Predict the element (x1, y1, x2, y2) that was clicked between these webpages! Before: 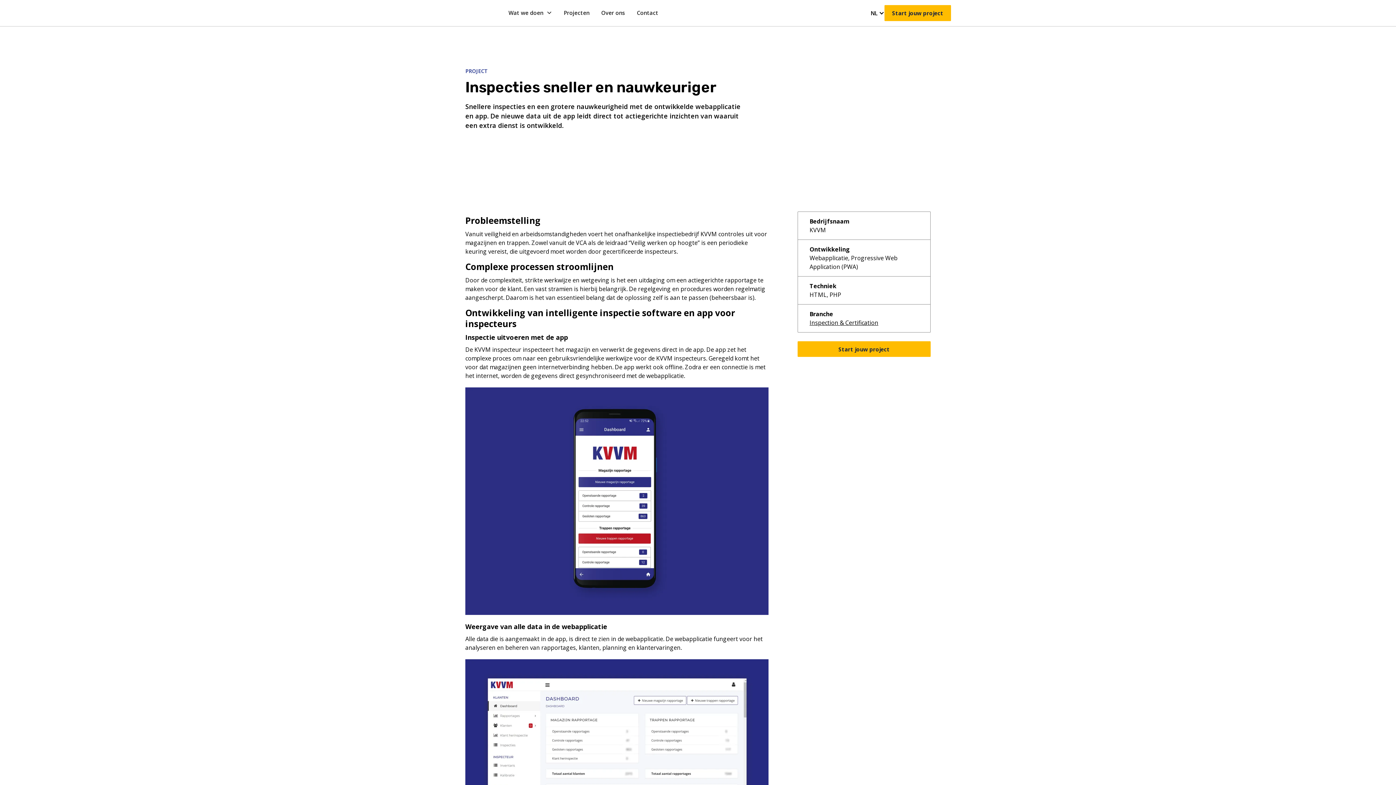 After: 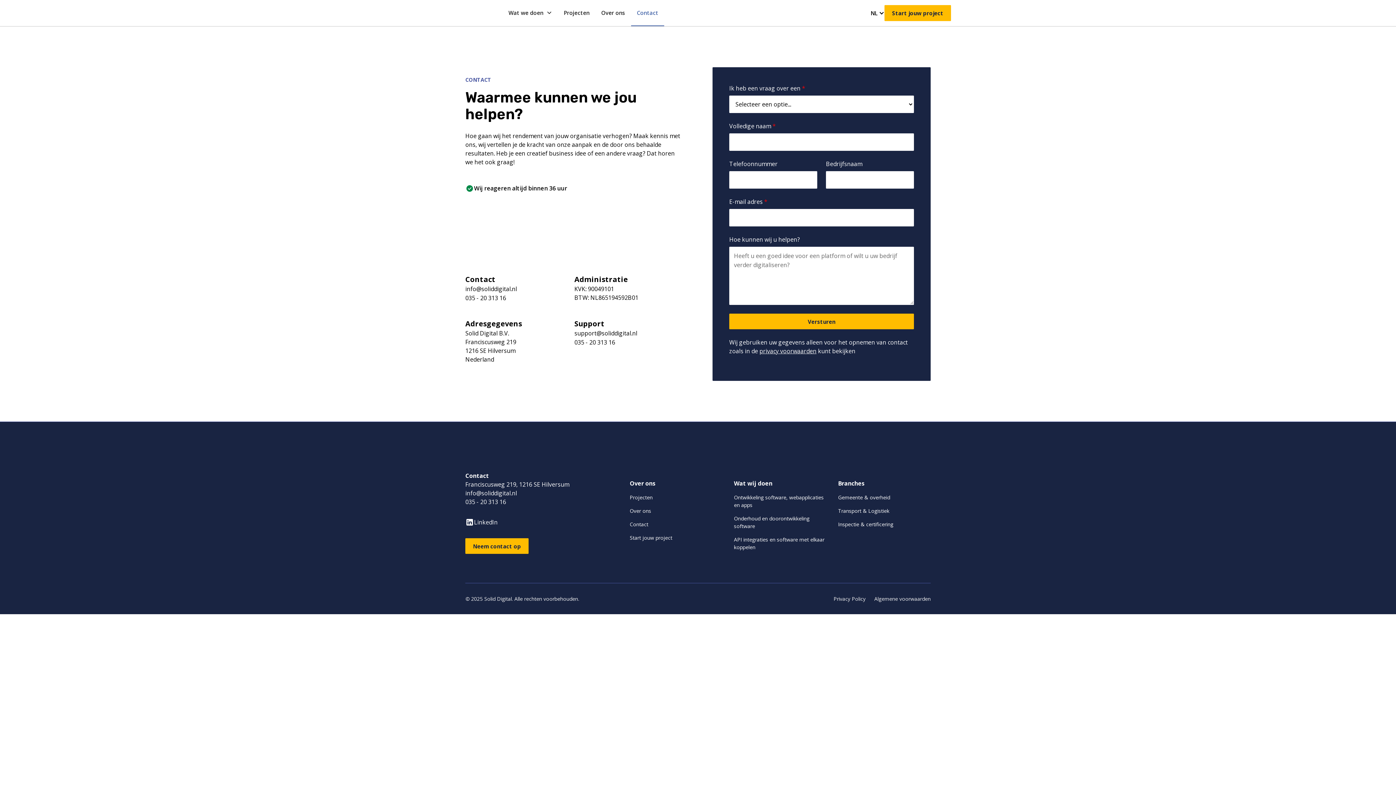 Action: label: Contact bbox: (631, 0, 664, 26)